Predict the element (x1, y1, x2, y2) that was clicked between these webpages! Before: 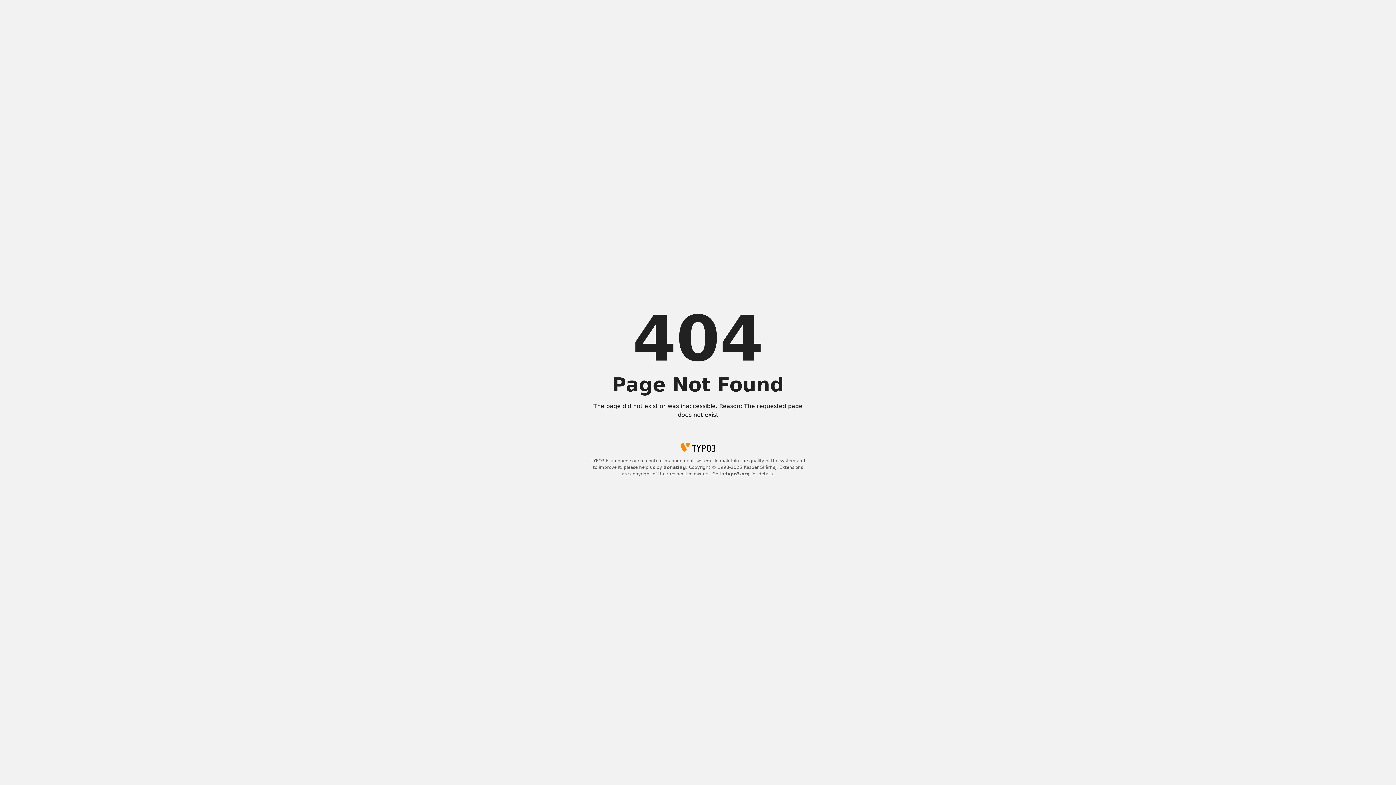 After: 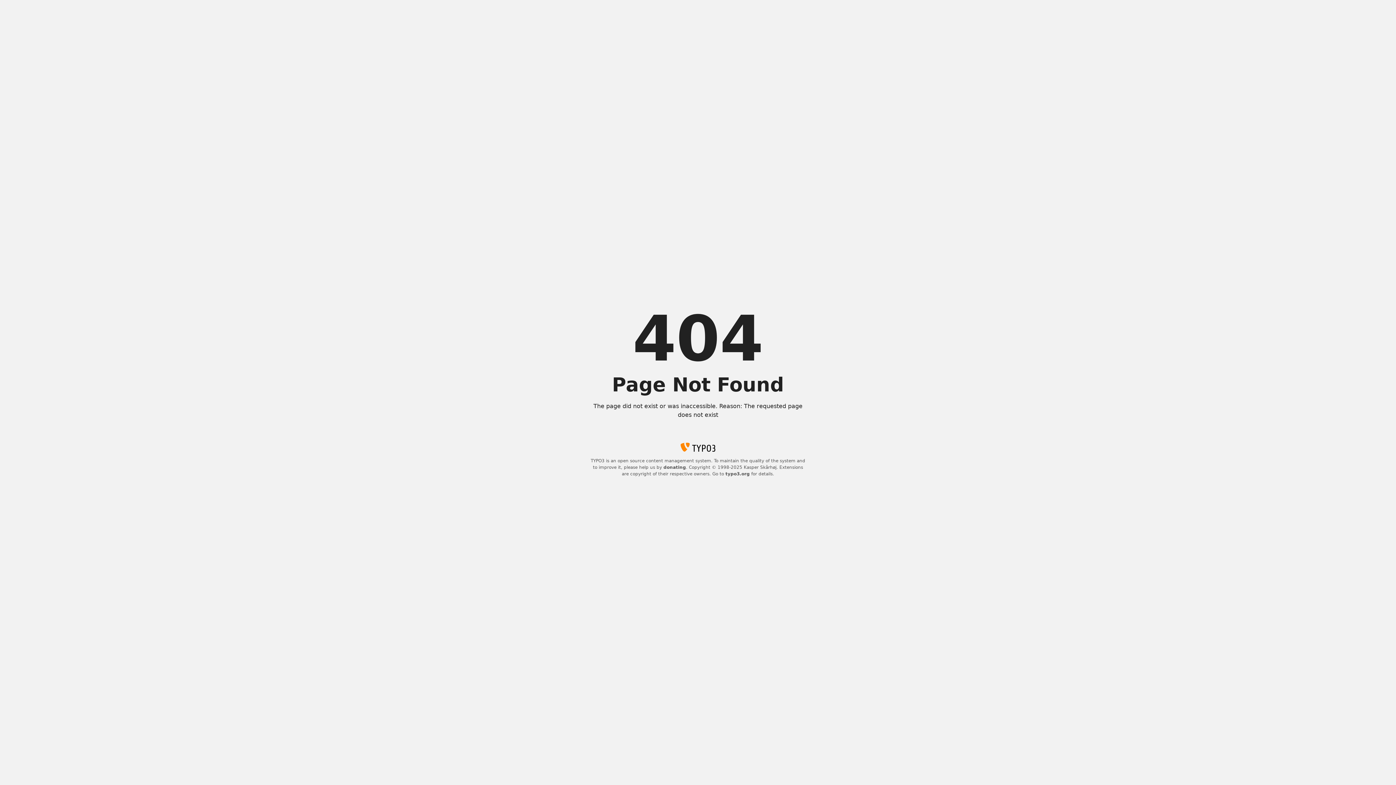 Action: bbox: (663, 465, 686, 470) label: donating